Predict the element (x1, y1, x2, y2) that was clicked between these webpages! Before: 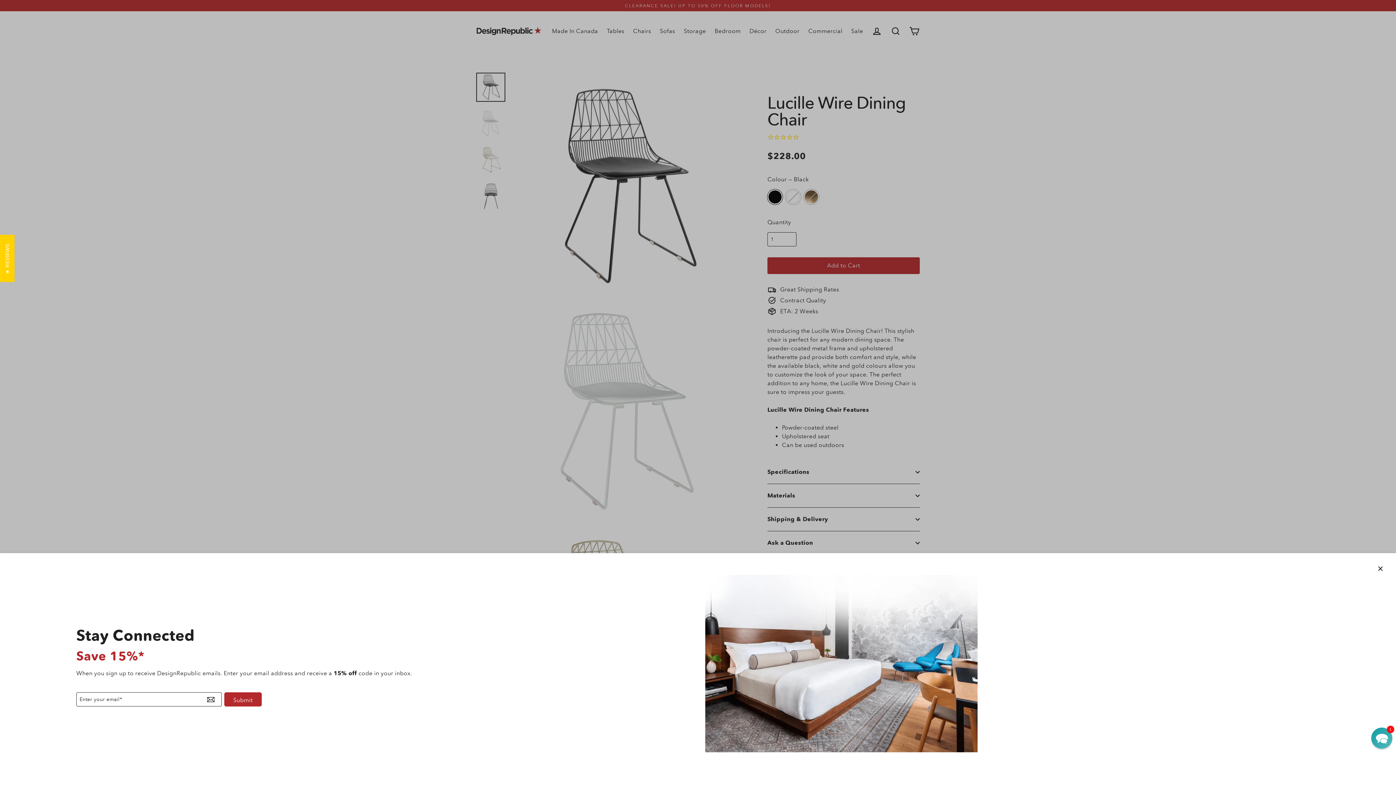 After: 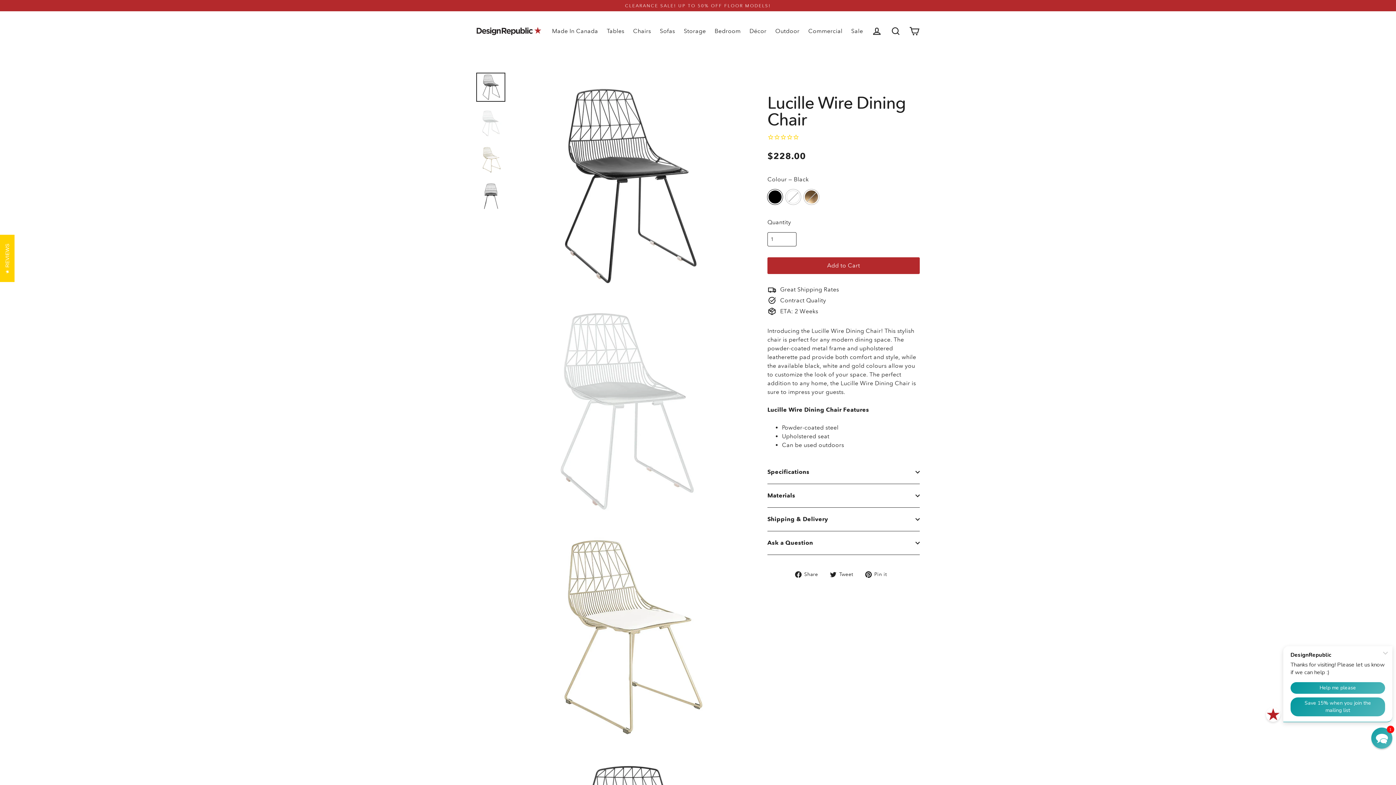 Action: bbox: (1372, 568, 1389, 584) label: Close (esc)